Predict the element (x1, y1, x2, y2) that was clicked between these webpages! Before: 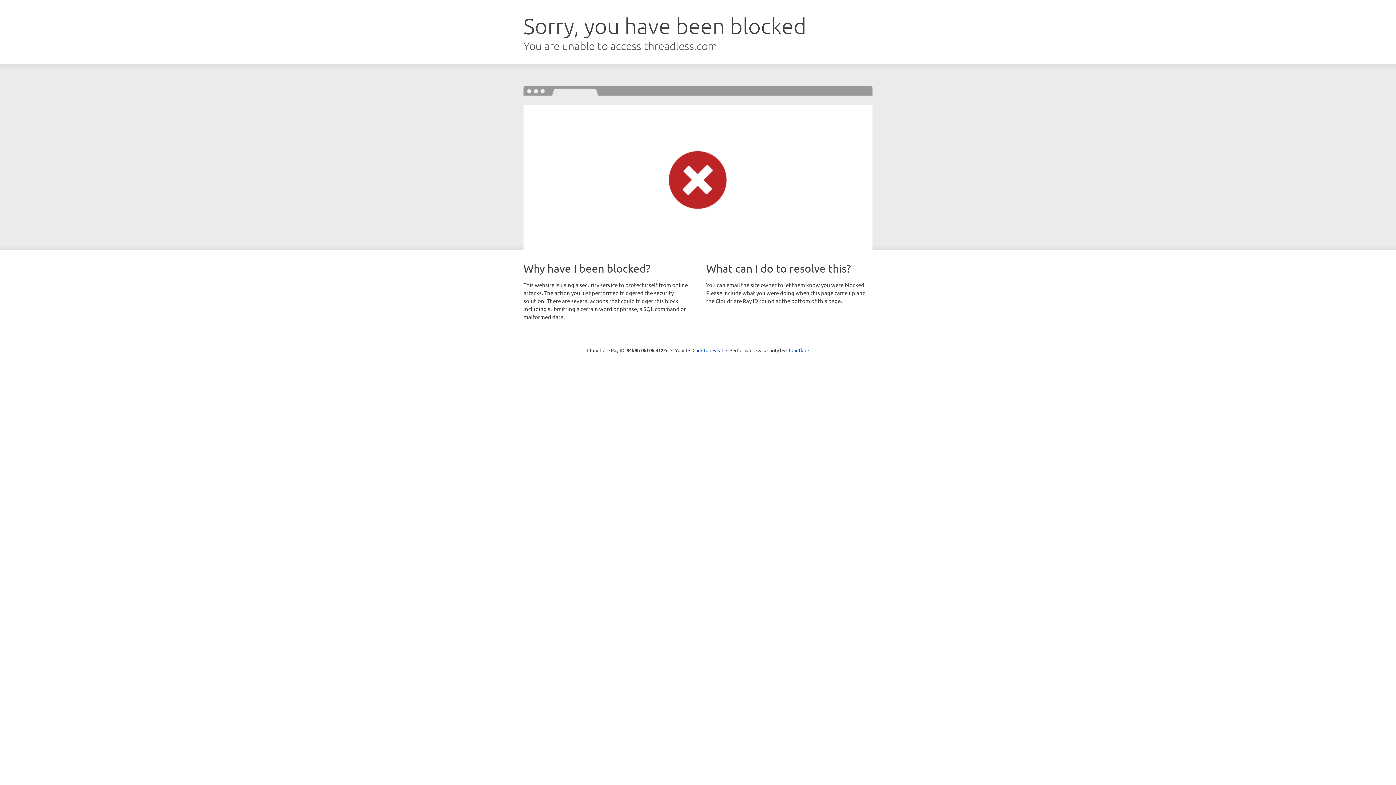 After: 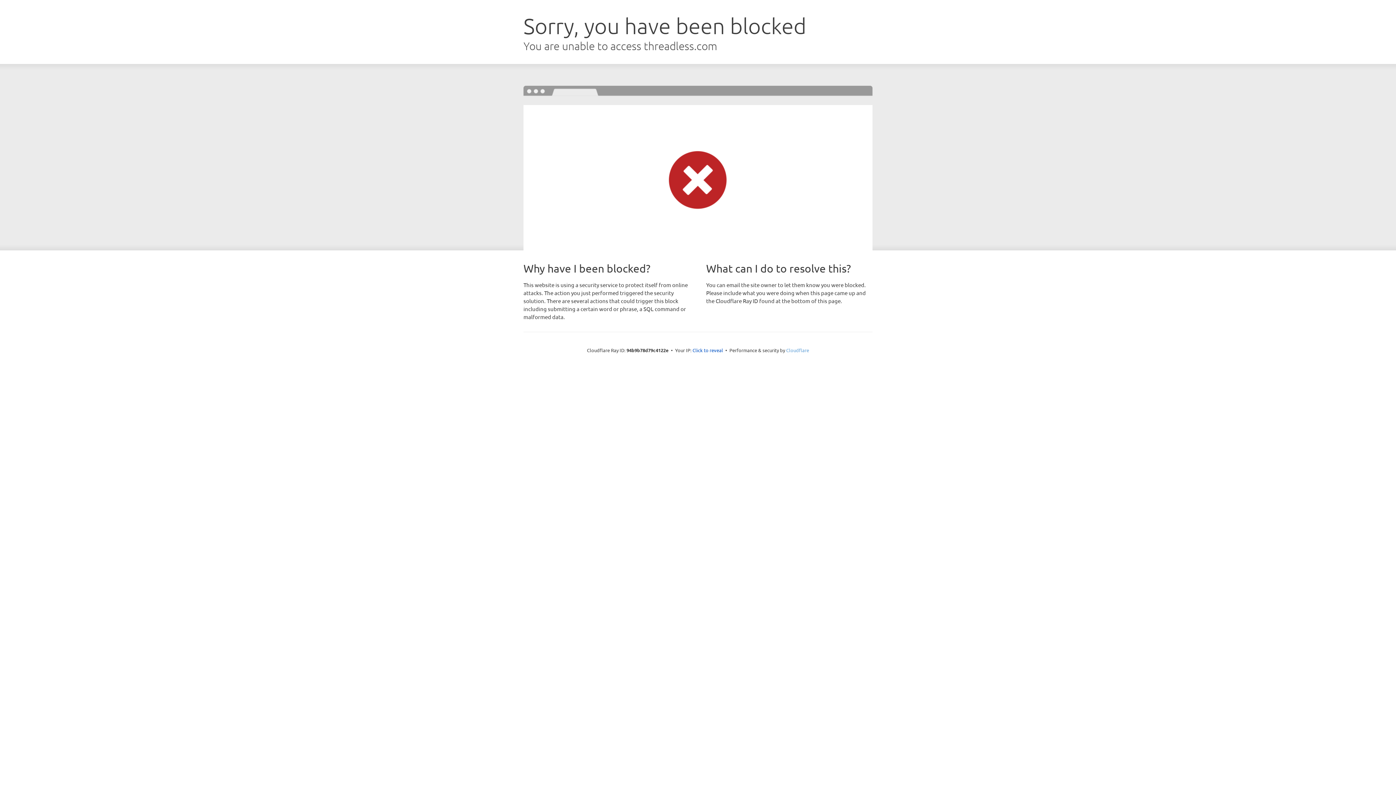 Action: bbox: (786, 347, 809, 353) label: Cloudflare